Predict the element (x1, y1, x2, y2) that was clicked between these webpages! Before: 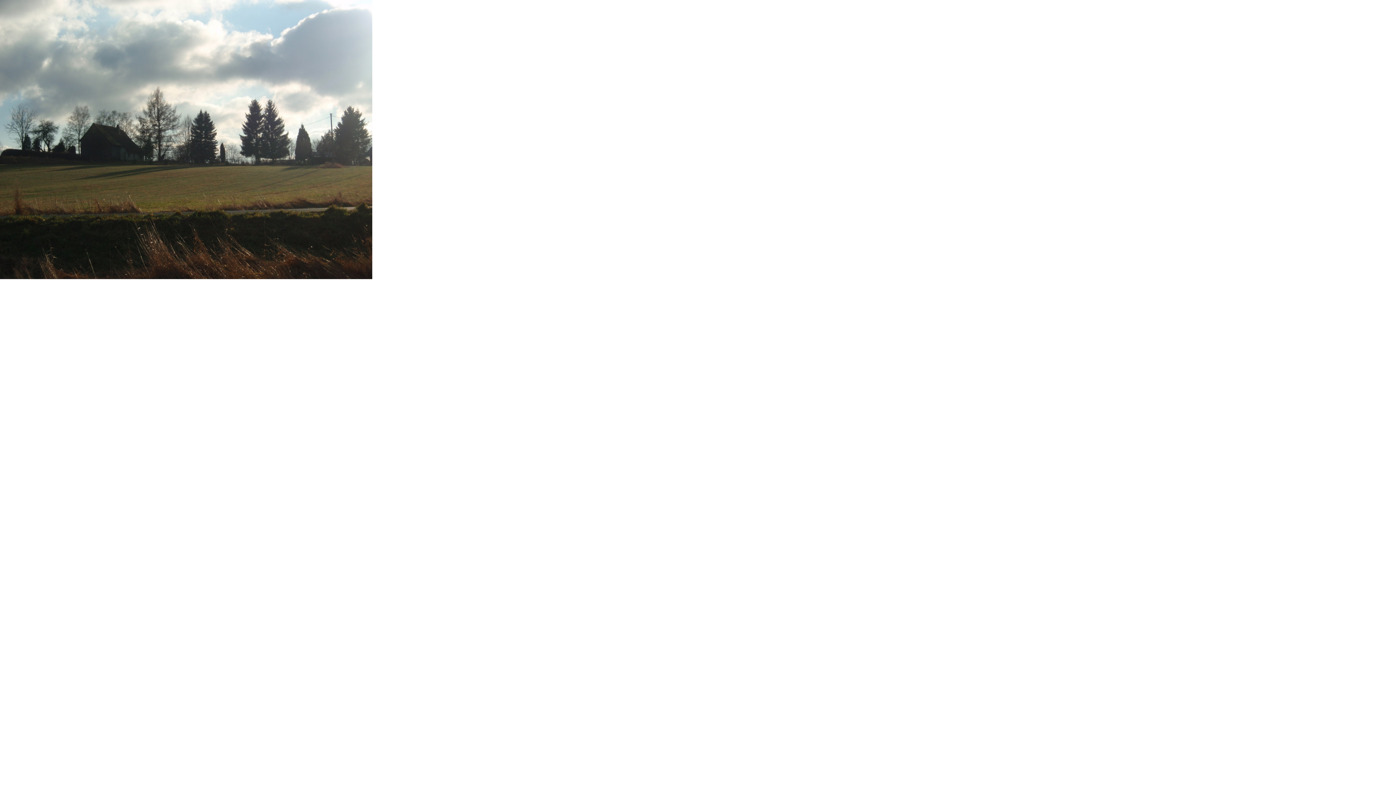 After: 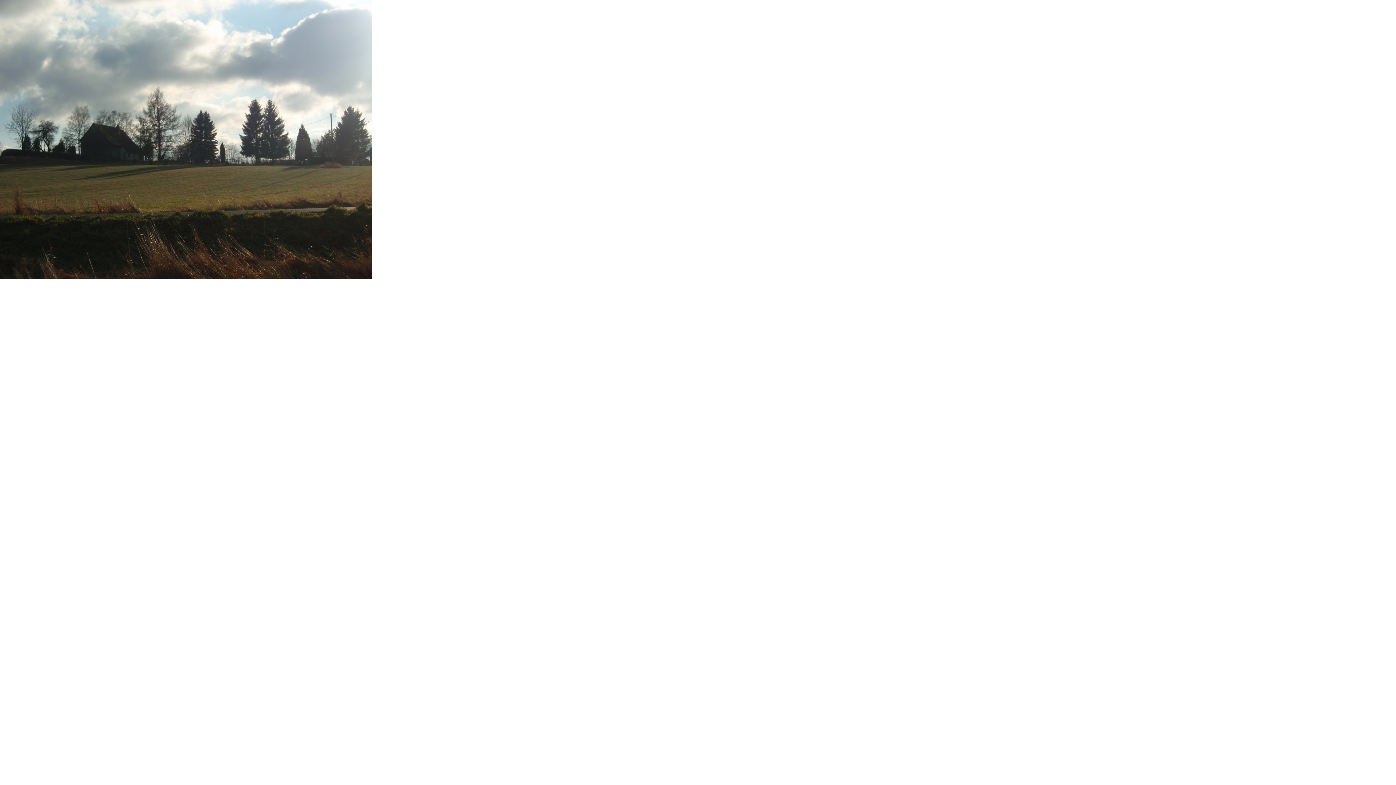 Action: bbox: (0, 0, 372, 279)